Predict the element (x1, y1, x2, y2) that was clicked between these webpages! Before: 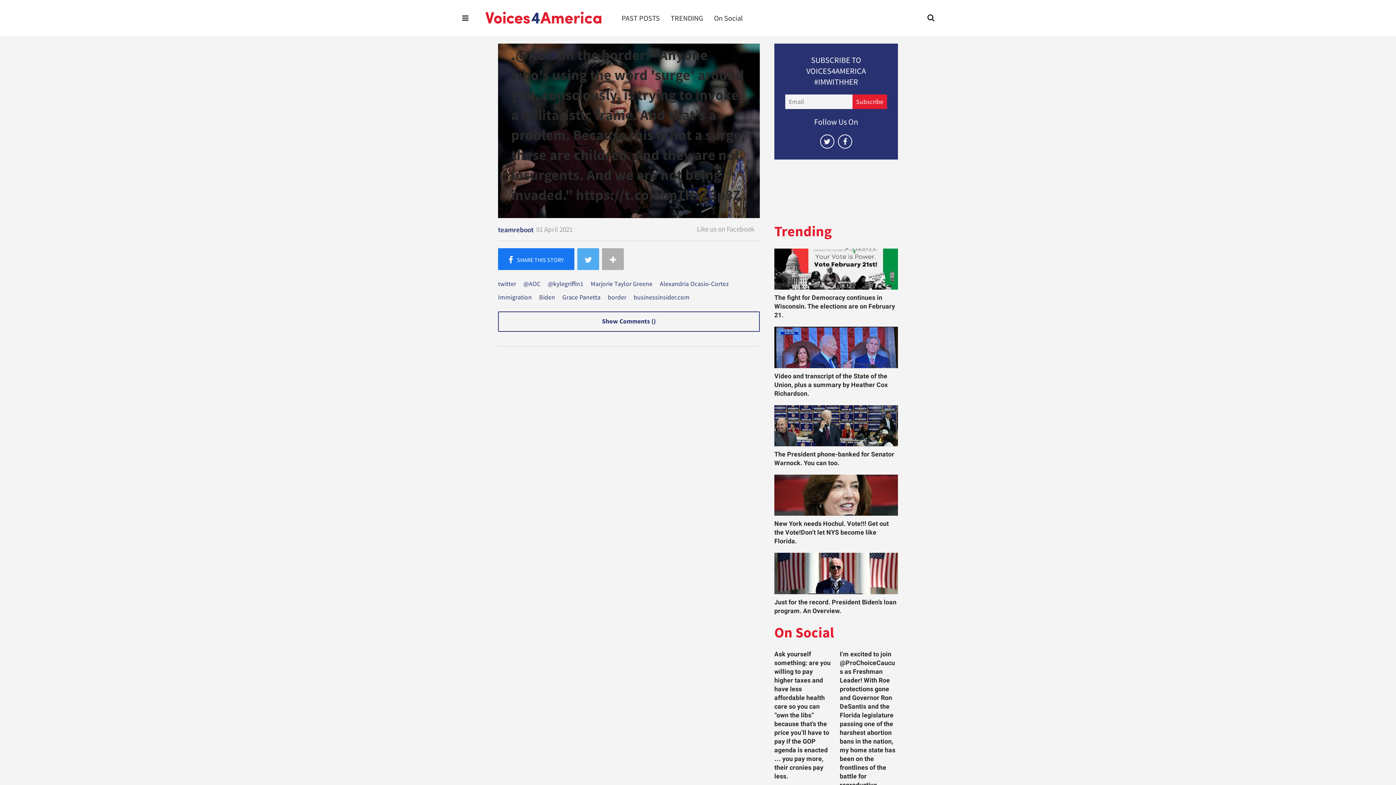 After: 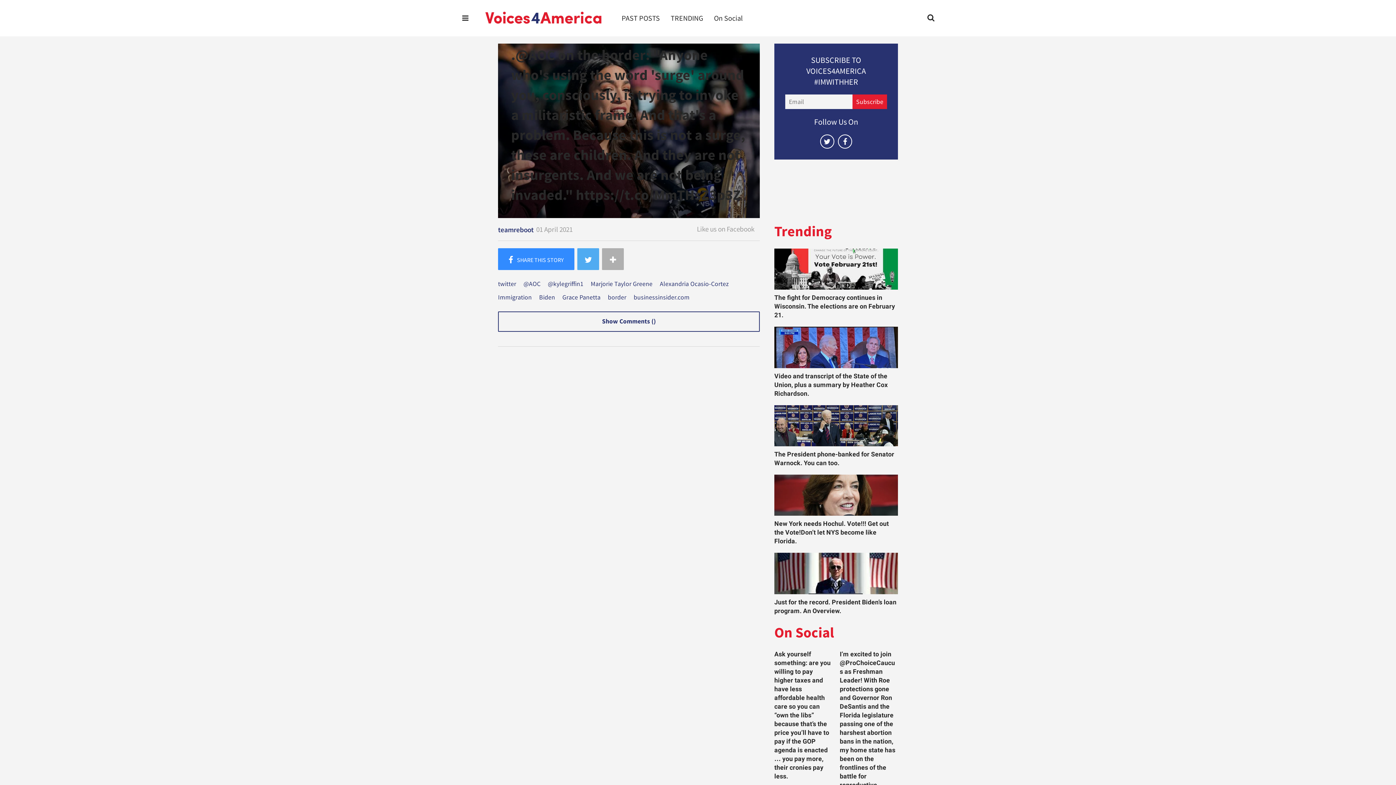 Action: label: Share on Facebook bbox: (498, 248, 574, 270)